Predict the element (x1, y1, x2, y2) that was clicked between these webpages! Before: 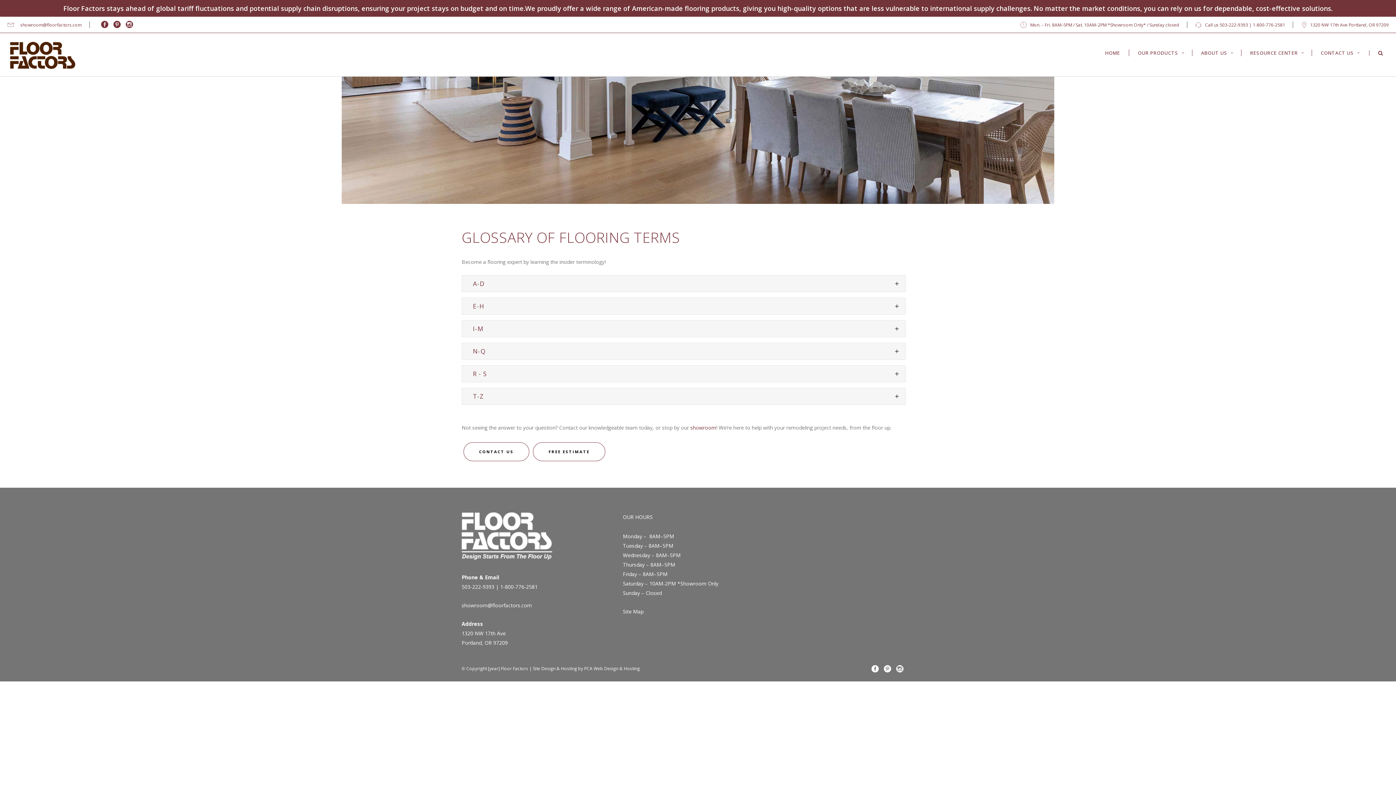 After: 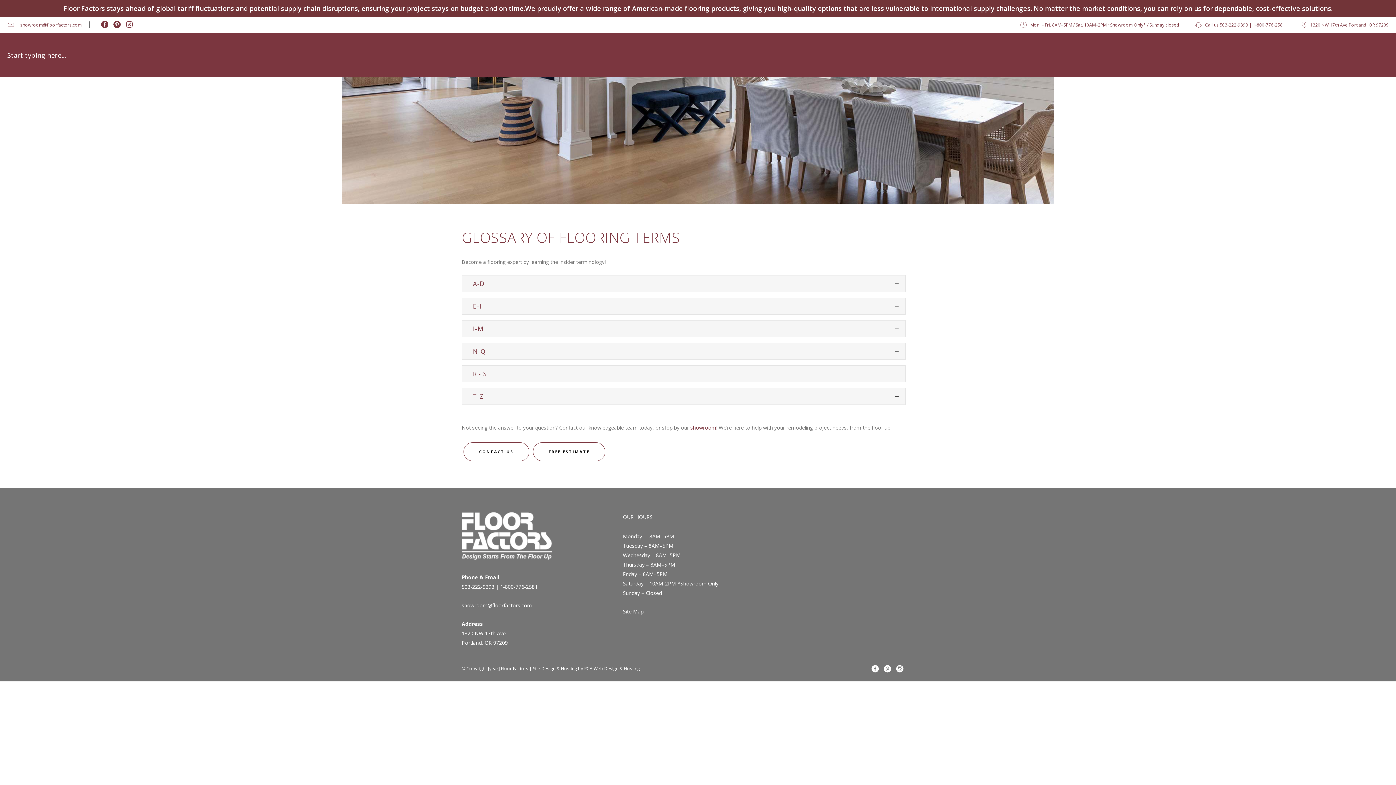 Action: bbox: (1374, 48, 1386, 57)